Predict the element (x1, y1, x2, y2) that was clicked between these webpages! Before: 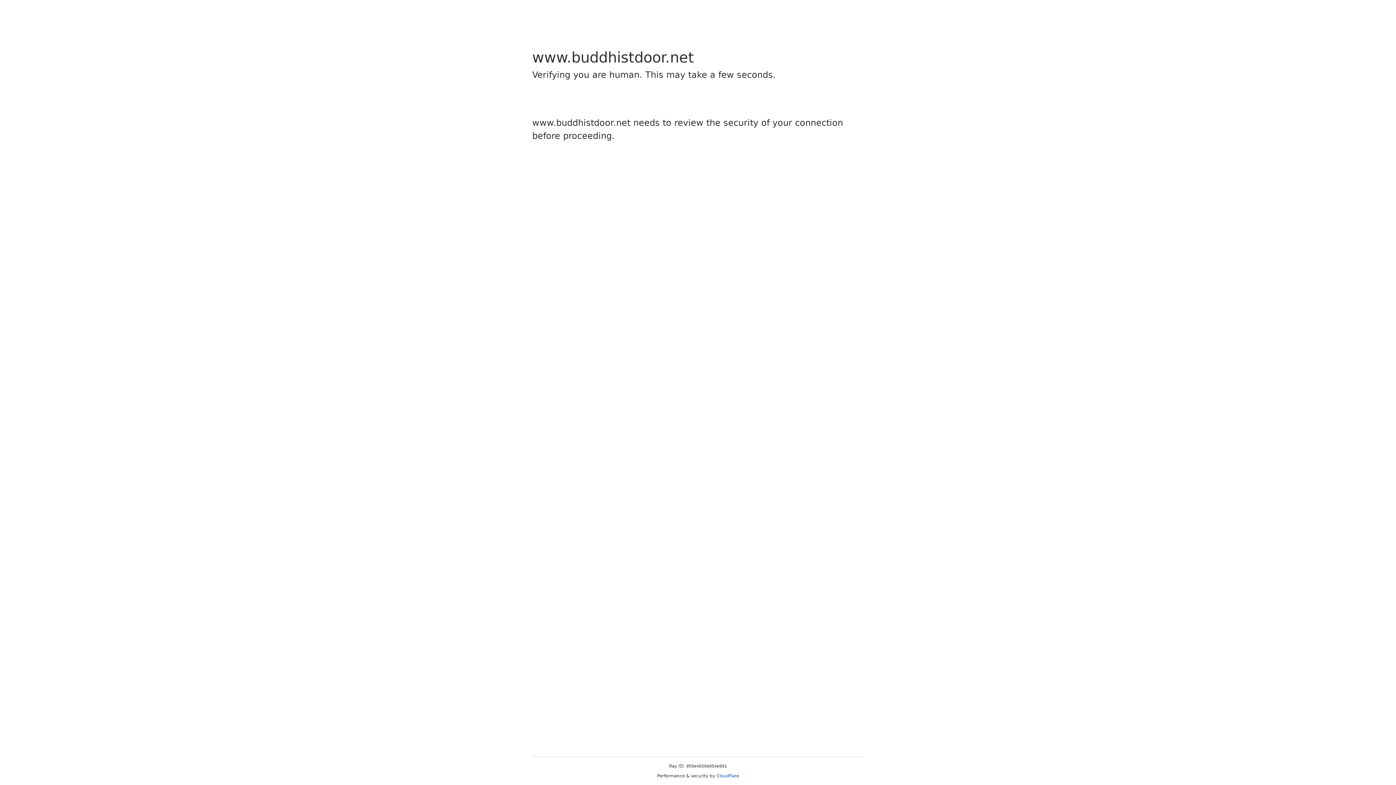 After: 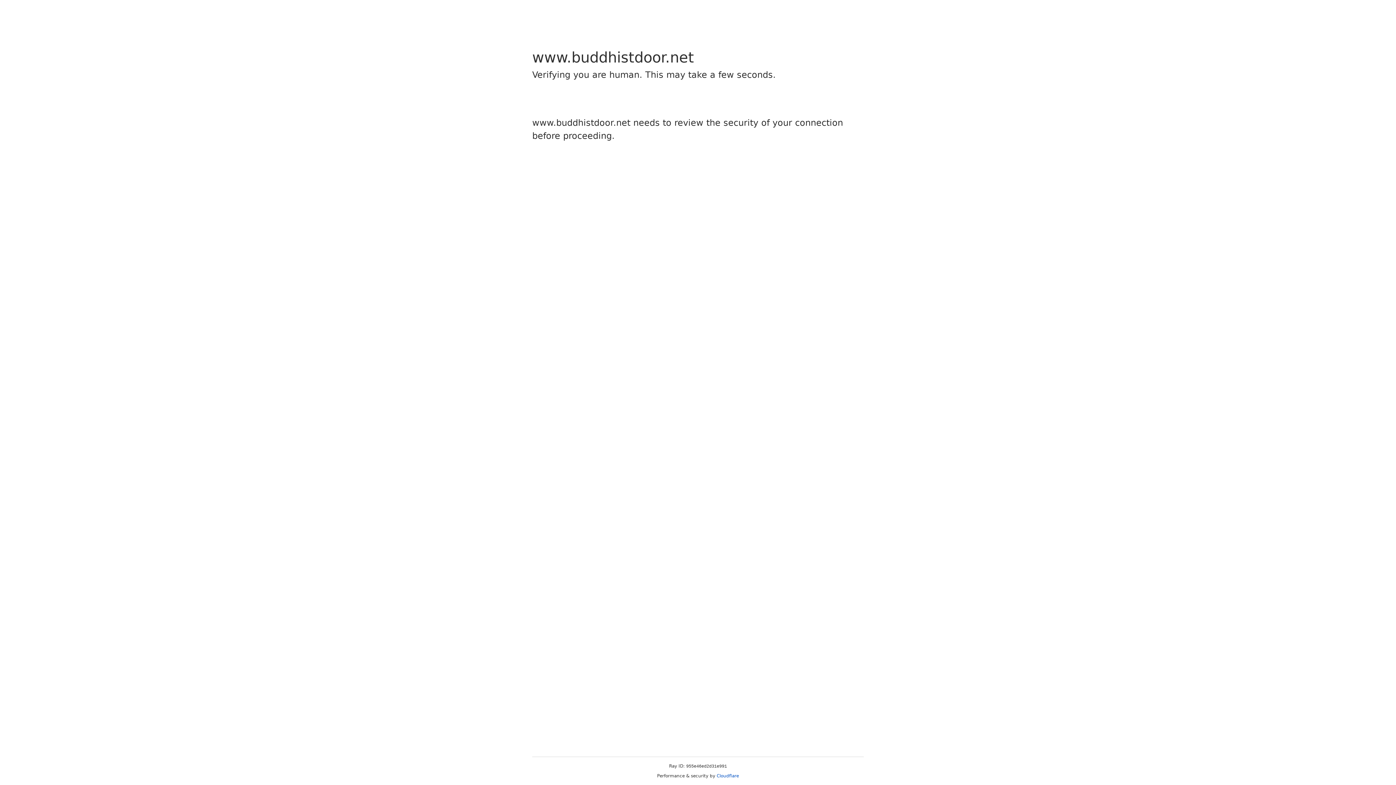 Action: bbox: (716, 773, 739, 778) label: Cloudflare